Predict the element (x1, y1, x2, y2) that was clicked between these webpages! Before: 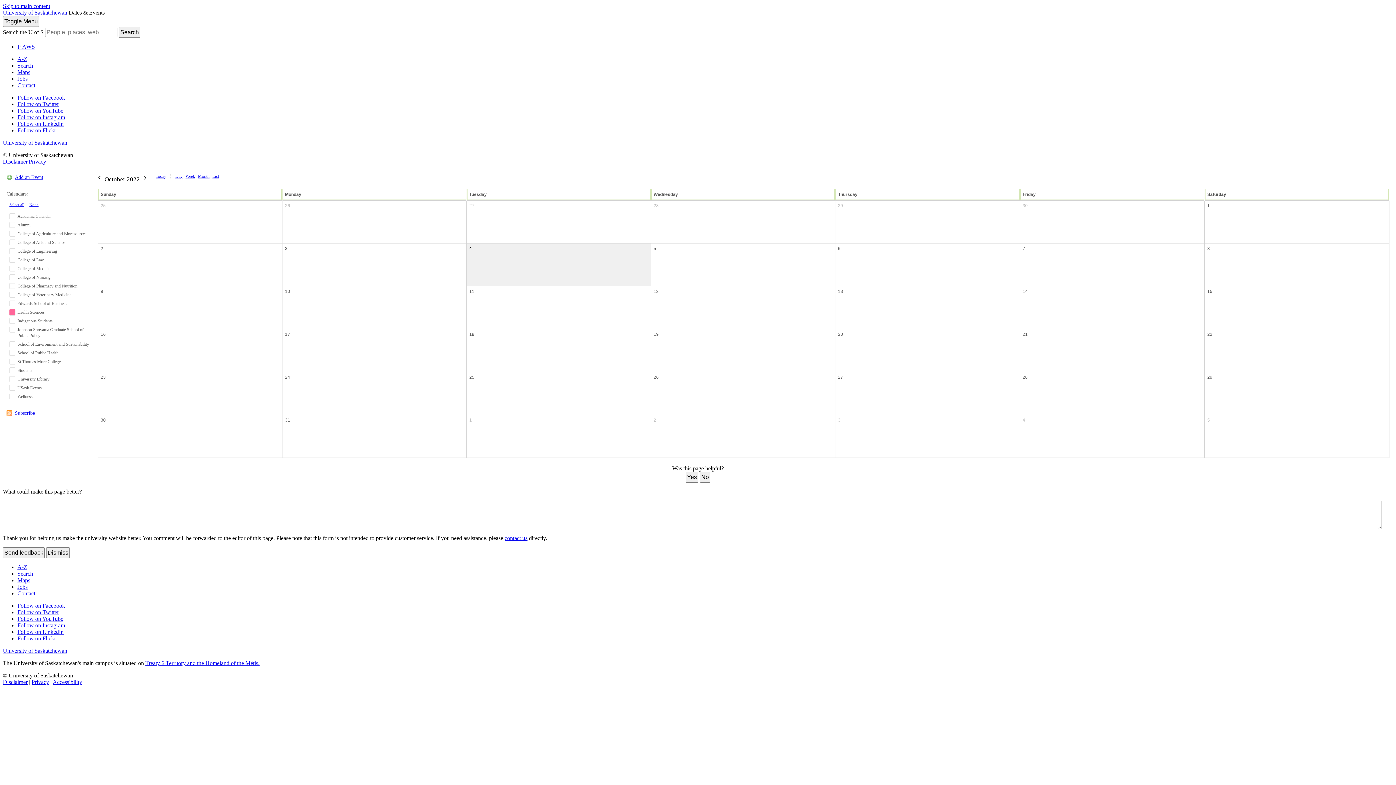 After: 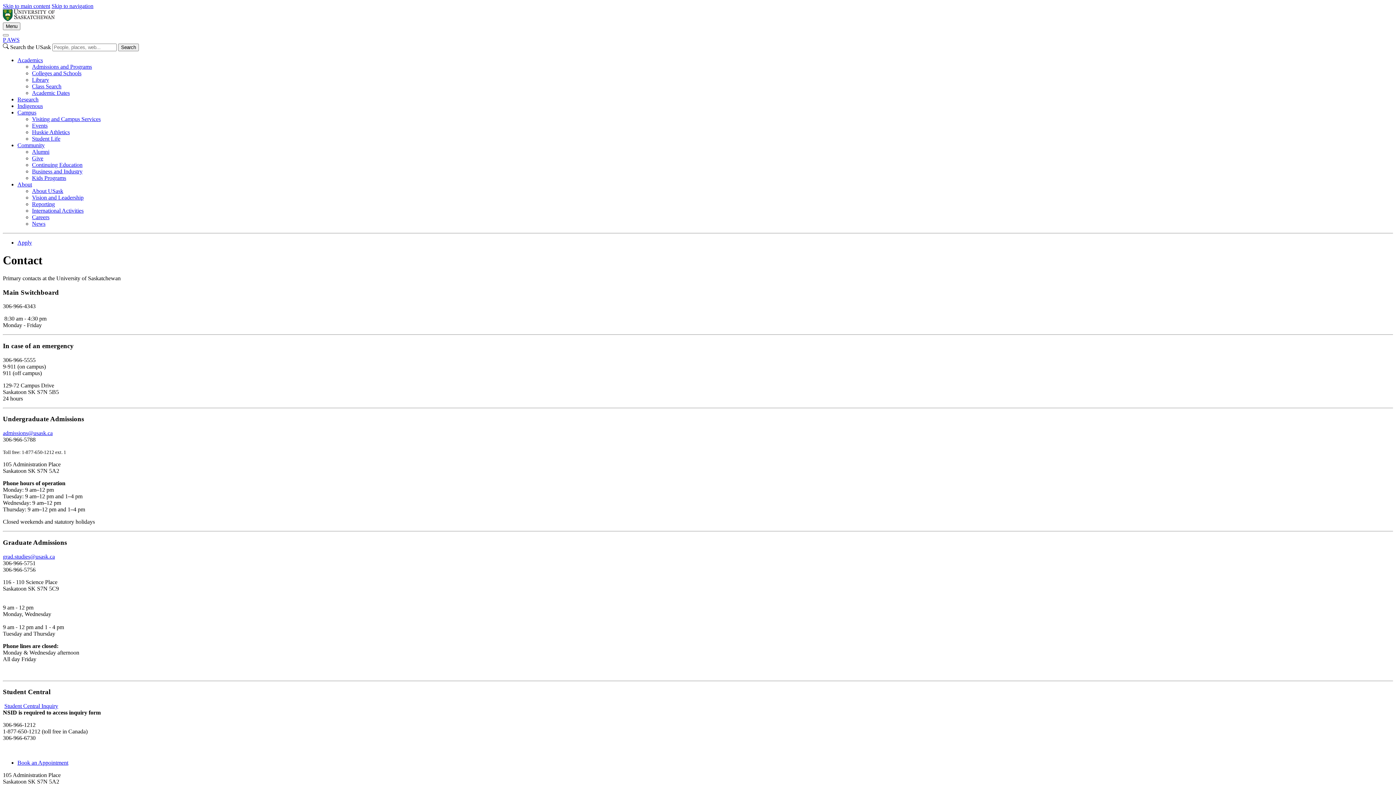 Action: label: Contact bbox: (17, 590, 35, 596)